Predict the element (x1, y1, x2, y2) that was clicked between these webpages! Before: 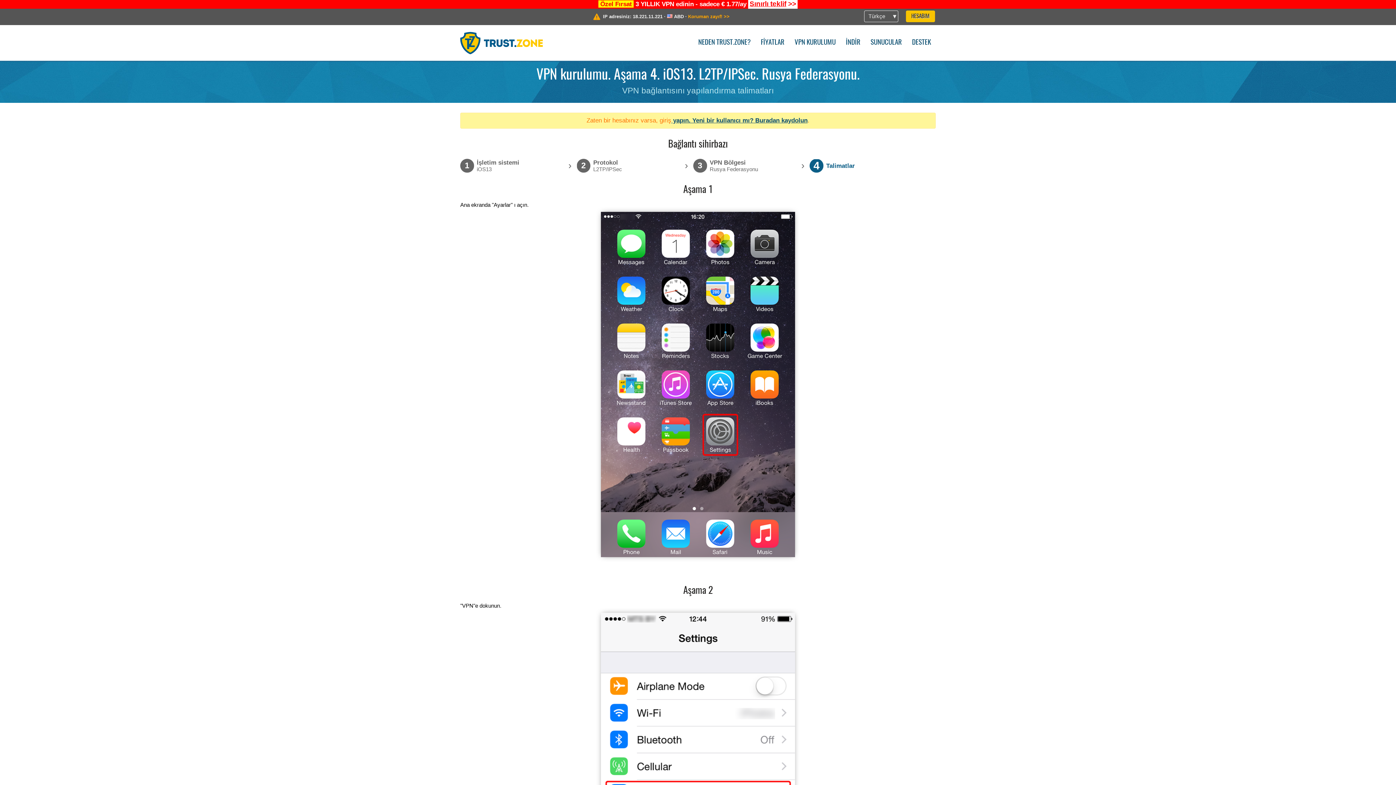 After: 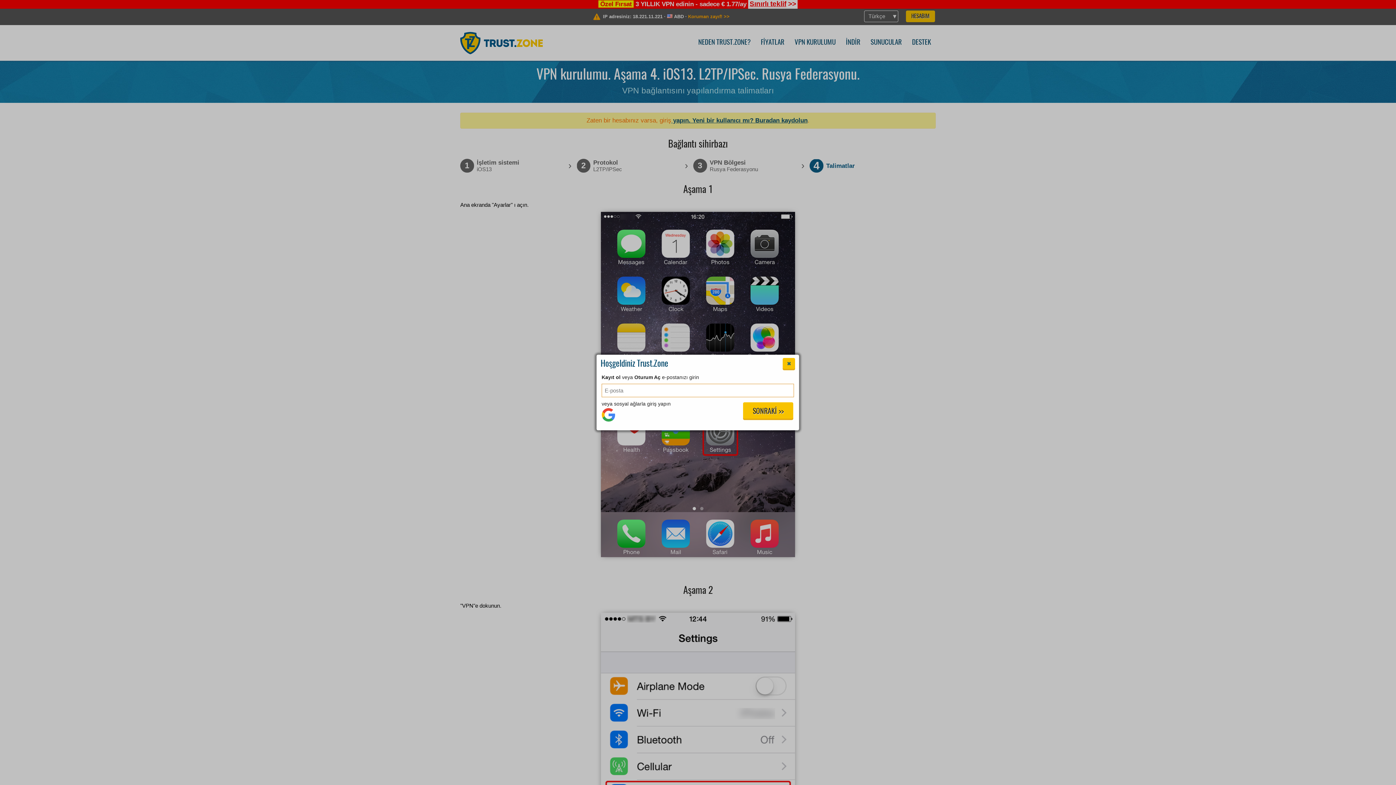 Action: bbox: (755, 117, 807, 123) label: Buradan kaydolun